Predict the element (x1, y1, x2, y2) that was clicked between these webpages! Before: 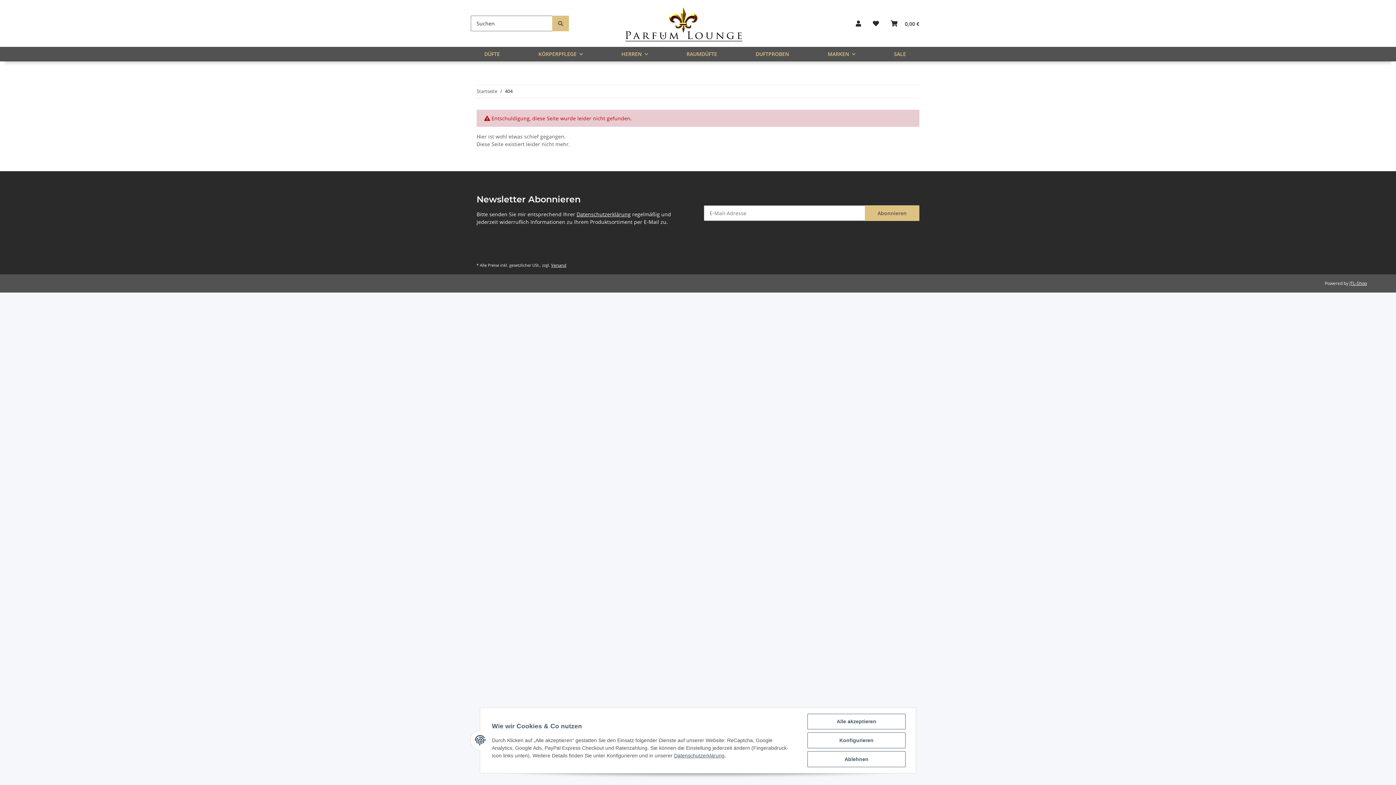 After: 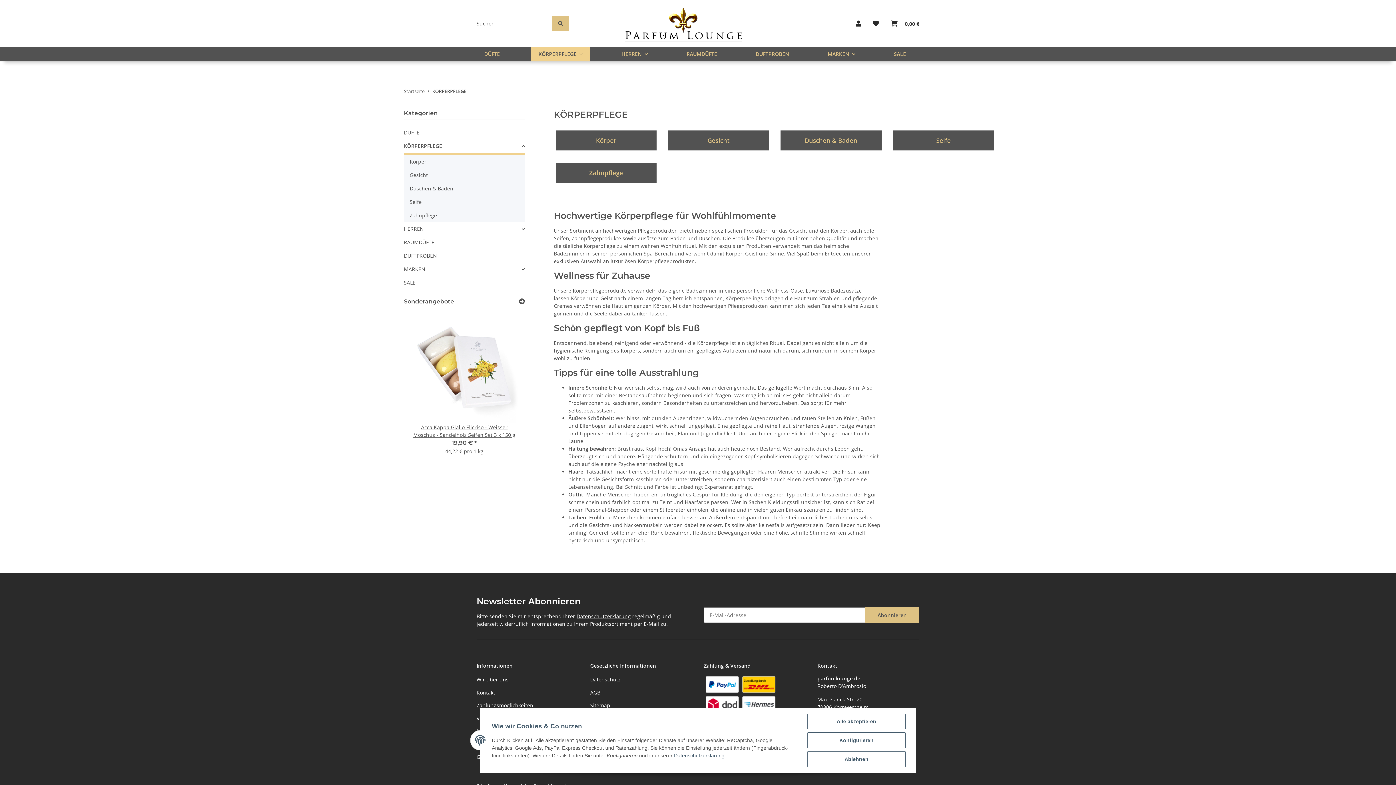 Action: label: KÖRPERPFLEGE bbox: (532, 48, 588, 59)